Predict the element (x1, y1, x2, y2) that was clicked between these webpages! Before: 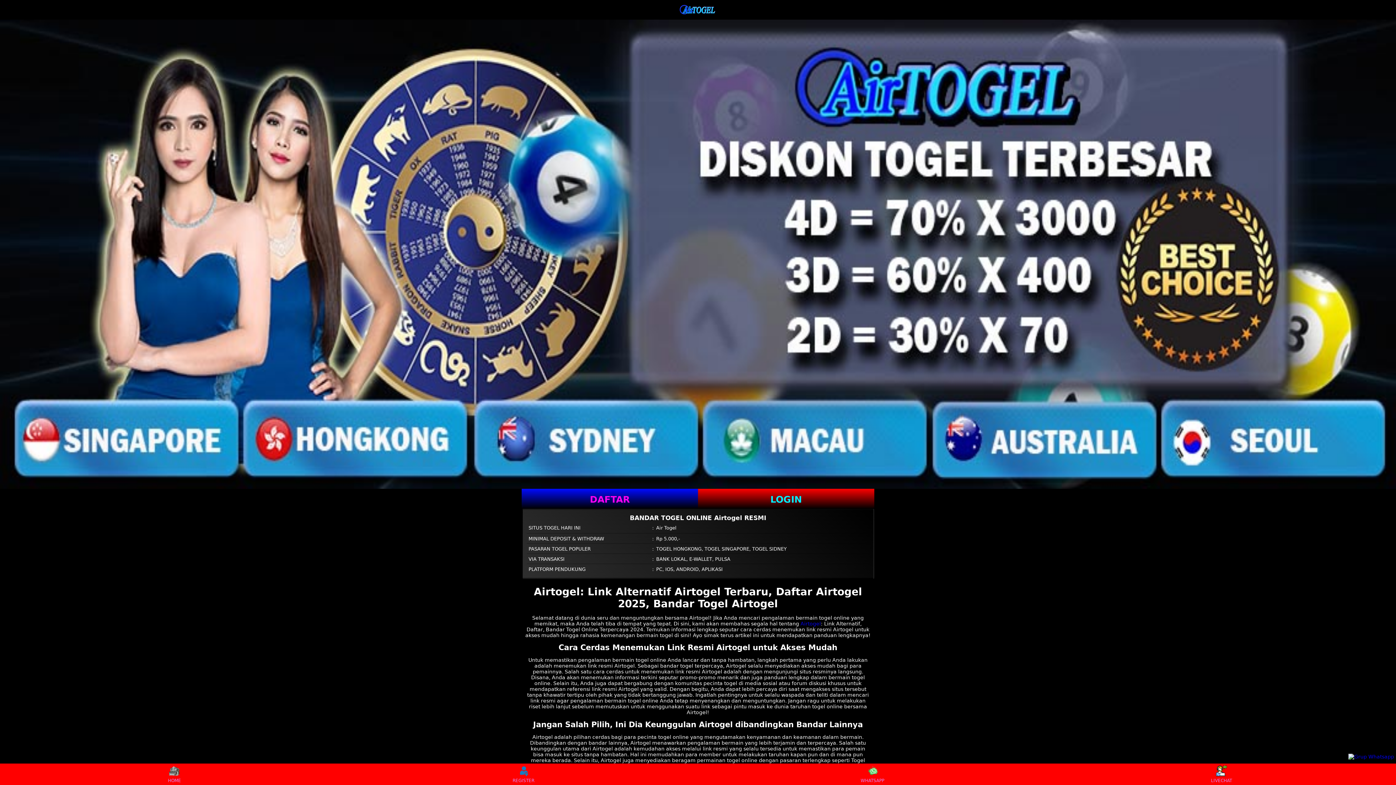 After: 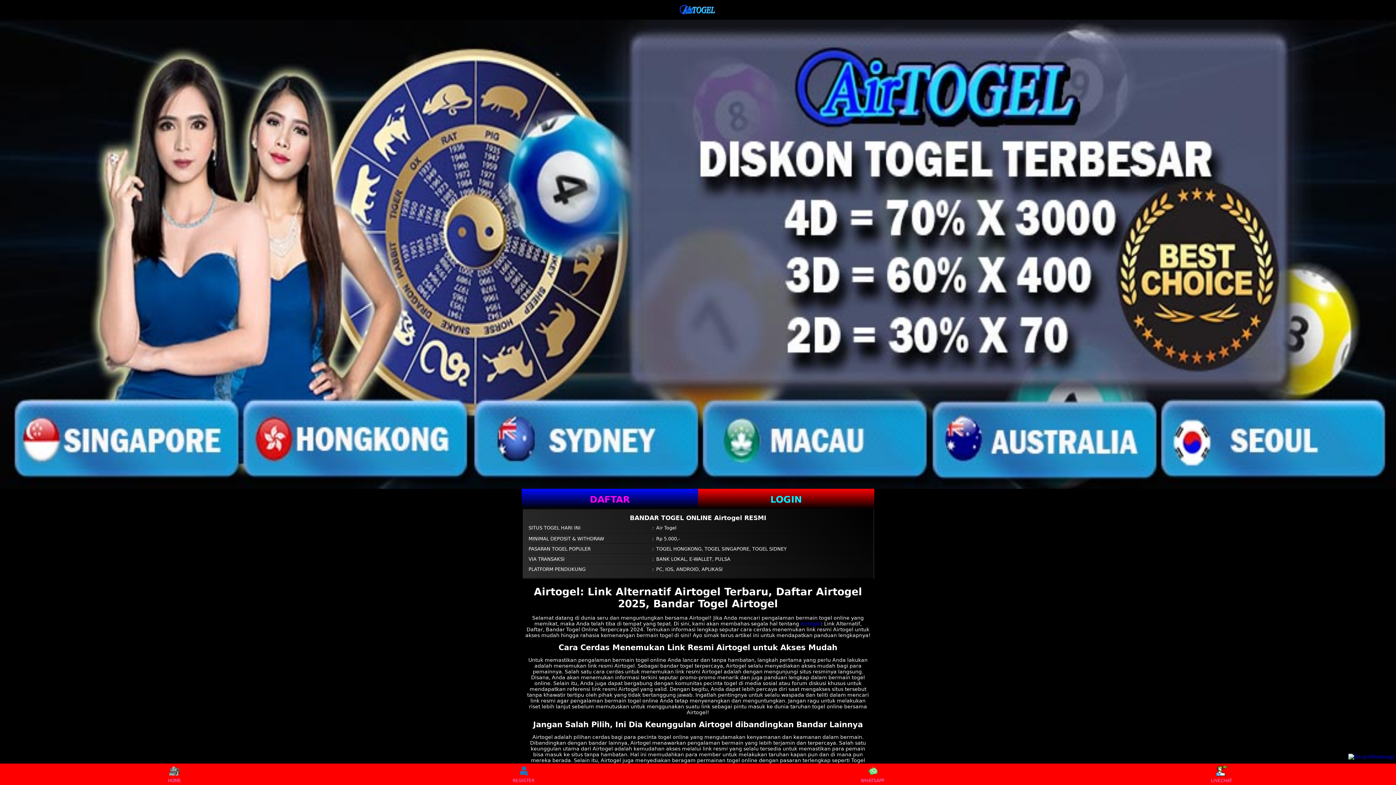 Action: bbox: (1348, 754, 1394, 760)